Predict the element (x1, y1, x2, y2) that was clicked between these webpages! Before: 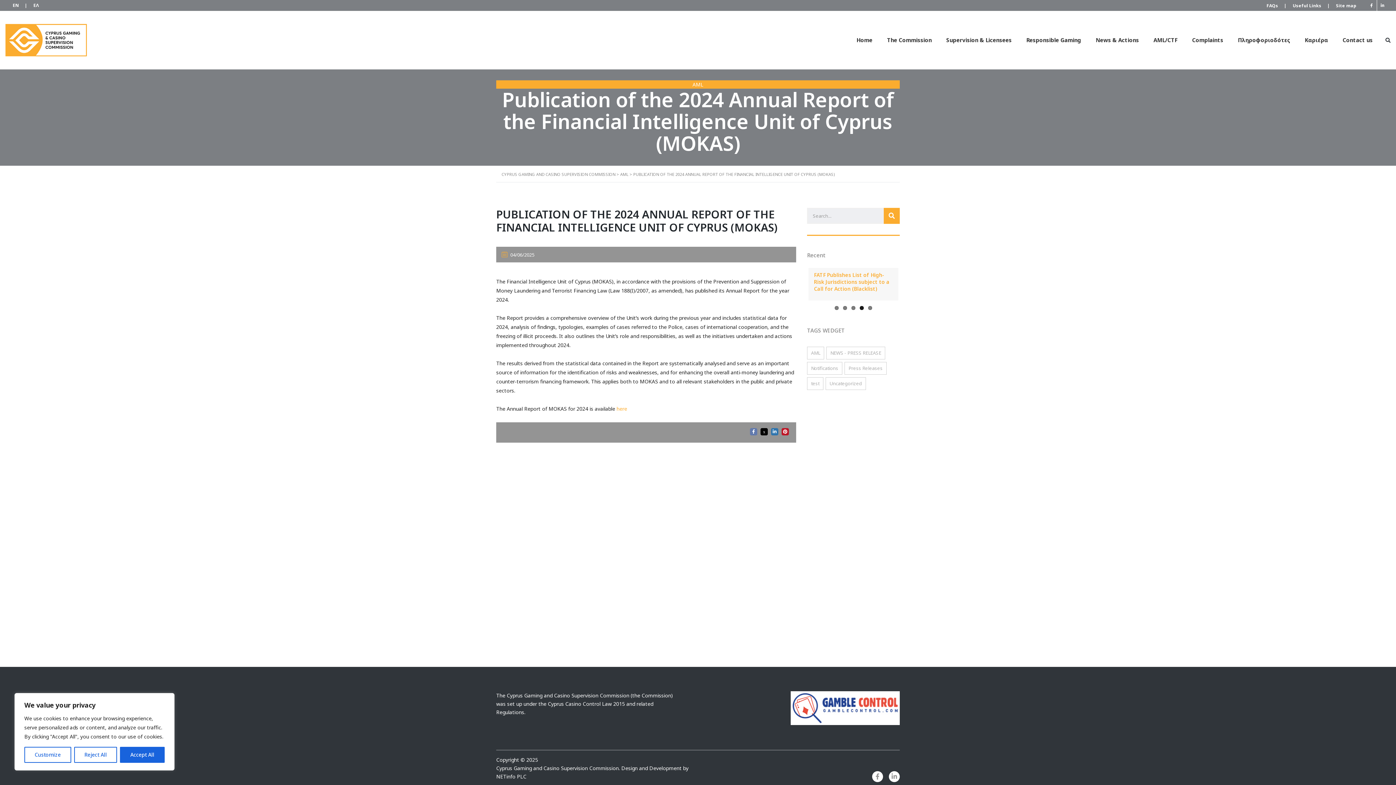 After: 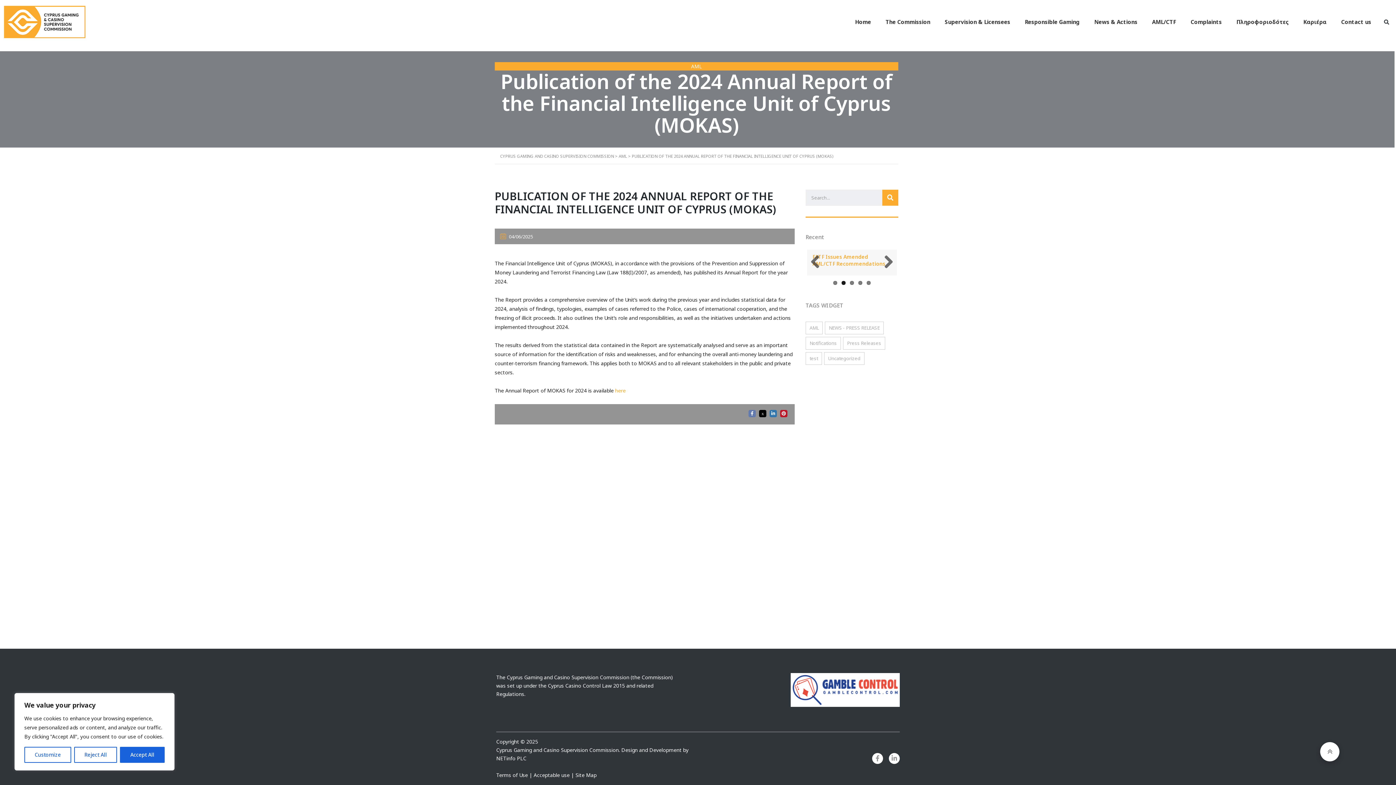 Action: bbox: (843, 312, 847, 316) label: 2